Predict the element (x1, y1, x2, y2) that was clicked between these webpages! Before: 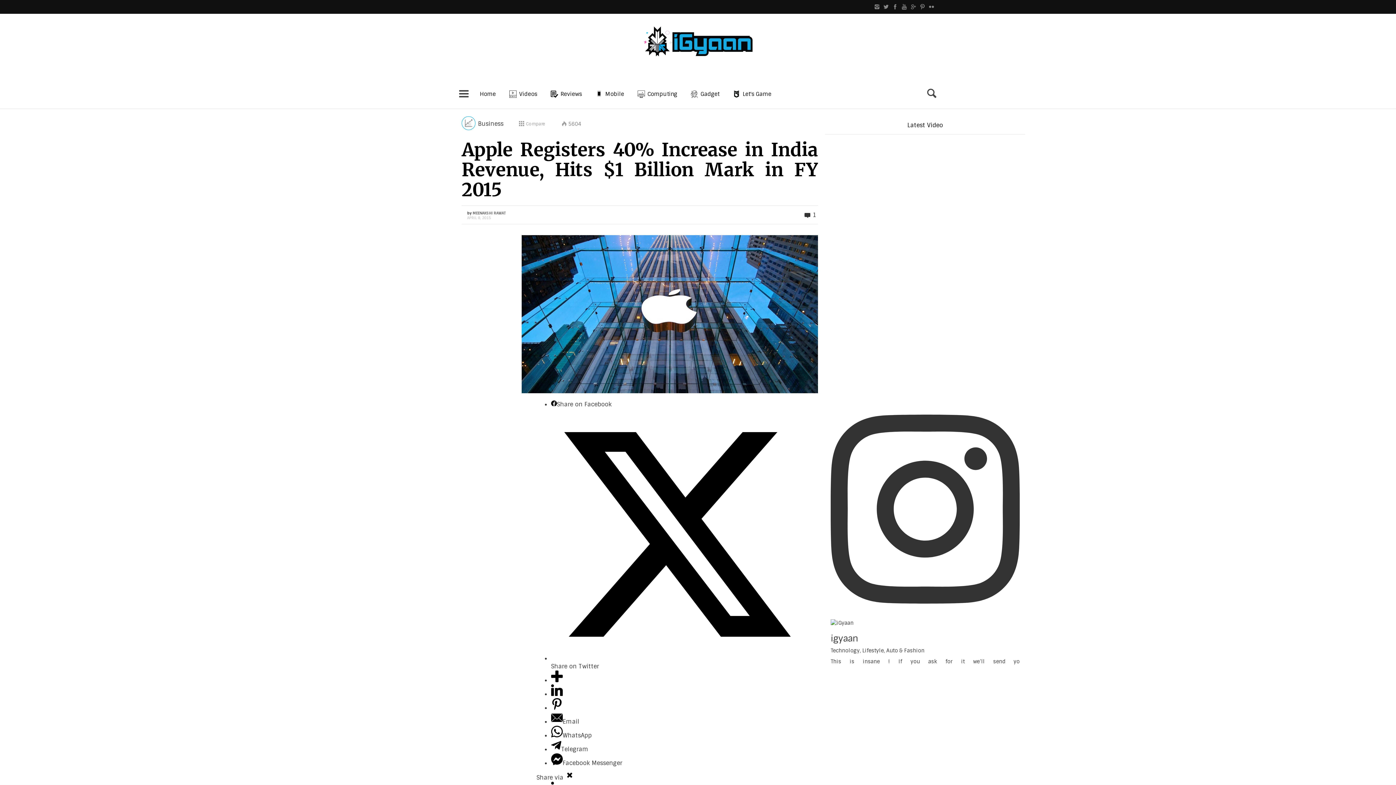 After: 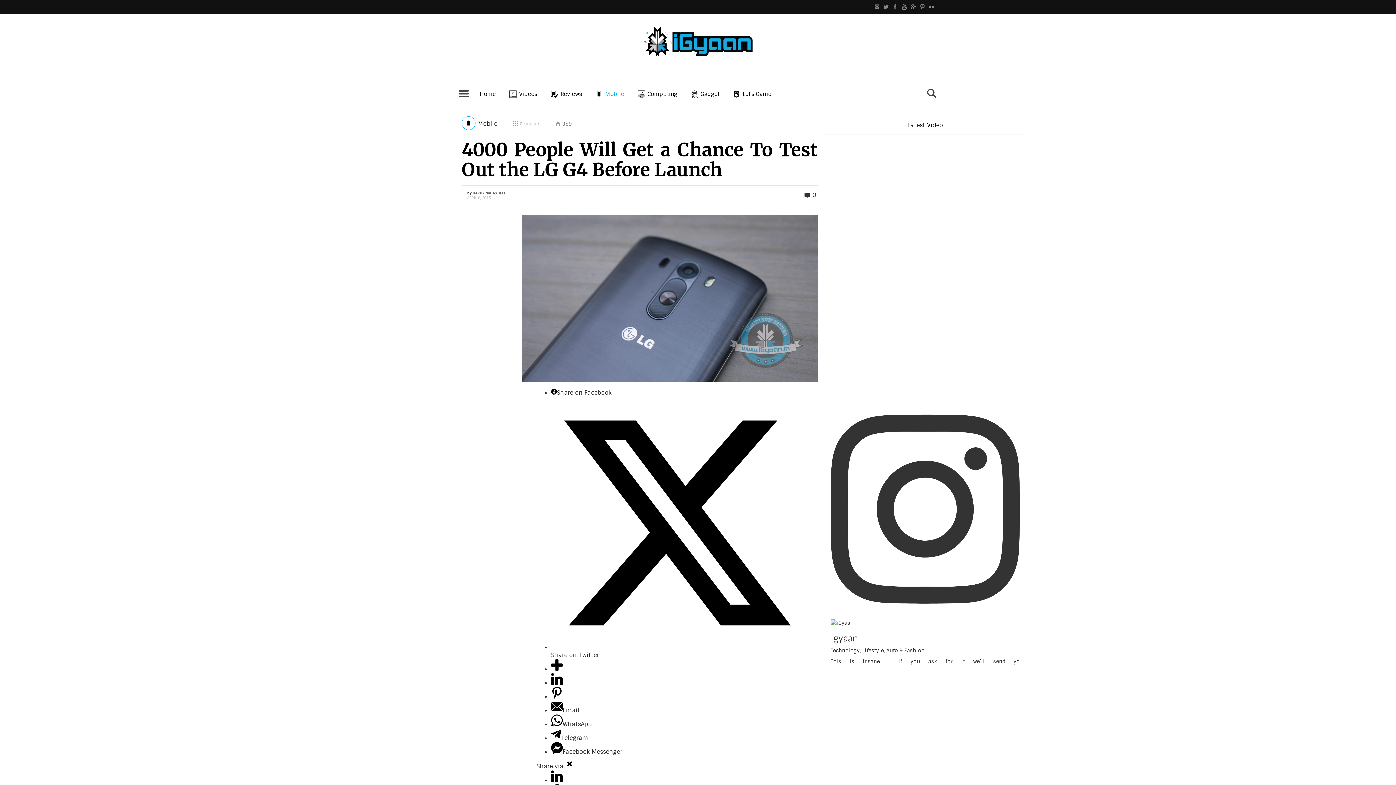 Action: bbox: (461, 285, 473, 294)